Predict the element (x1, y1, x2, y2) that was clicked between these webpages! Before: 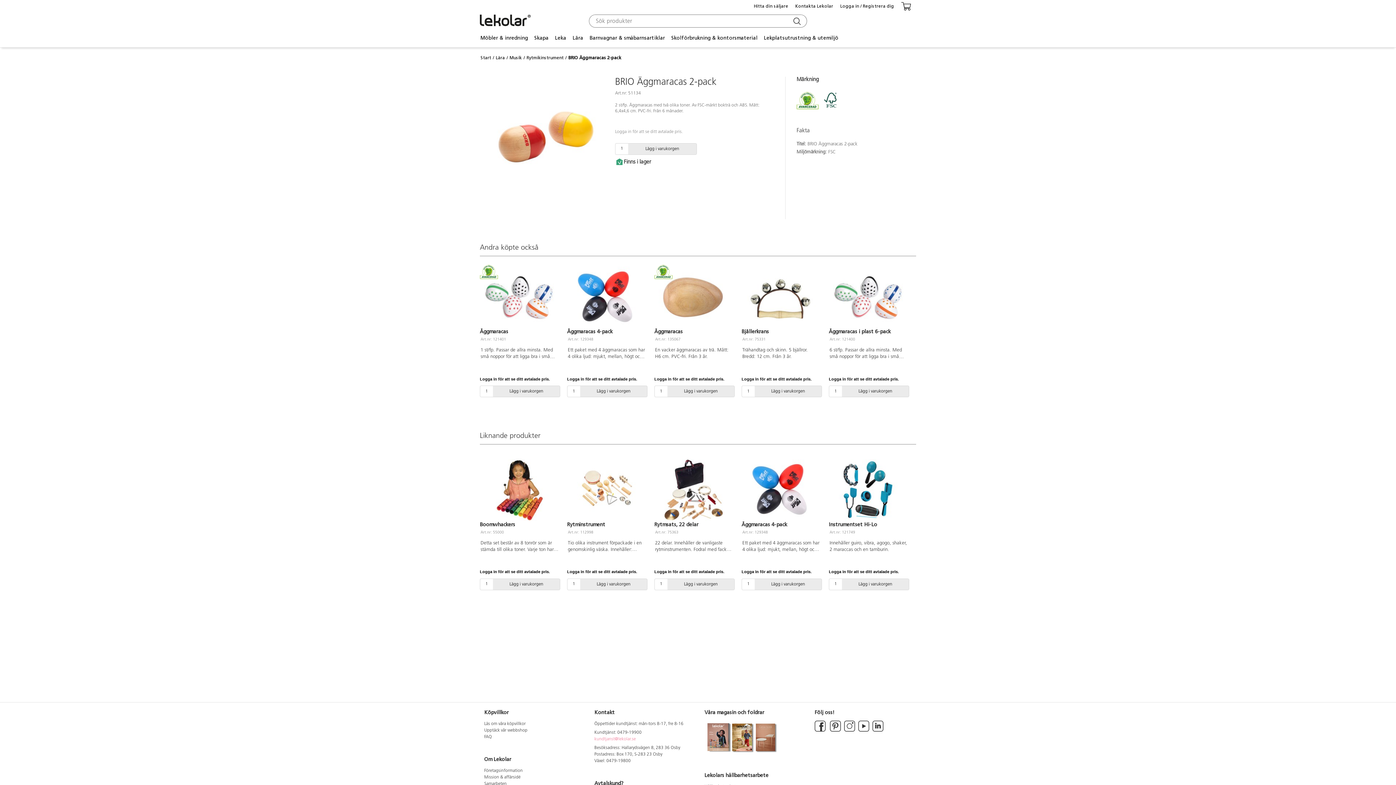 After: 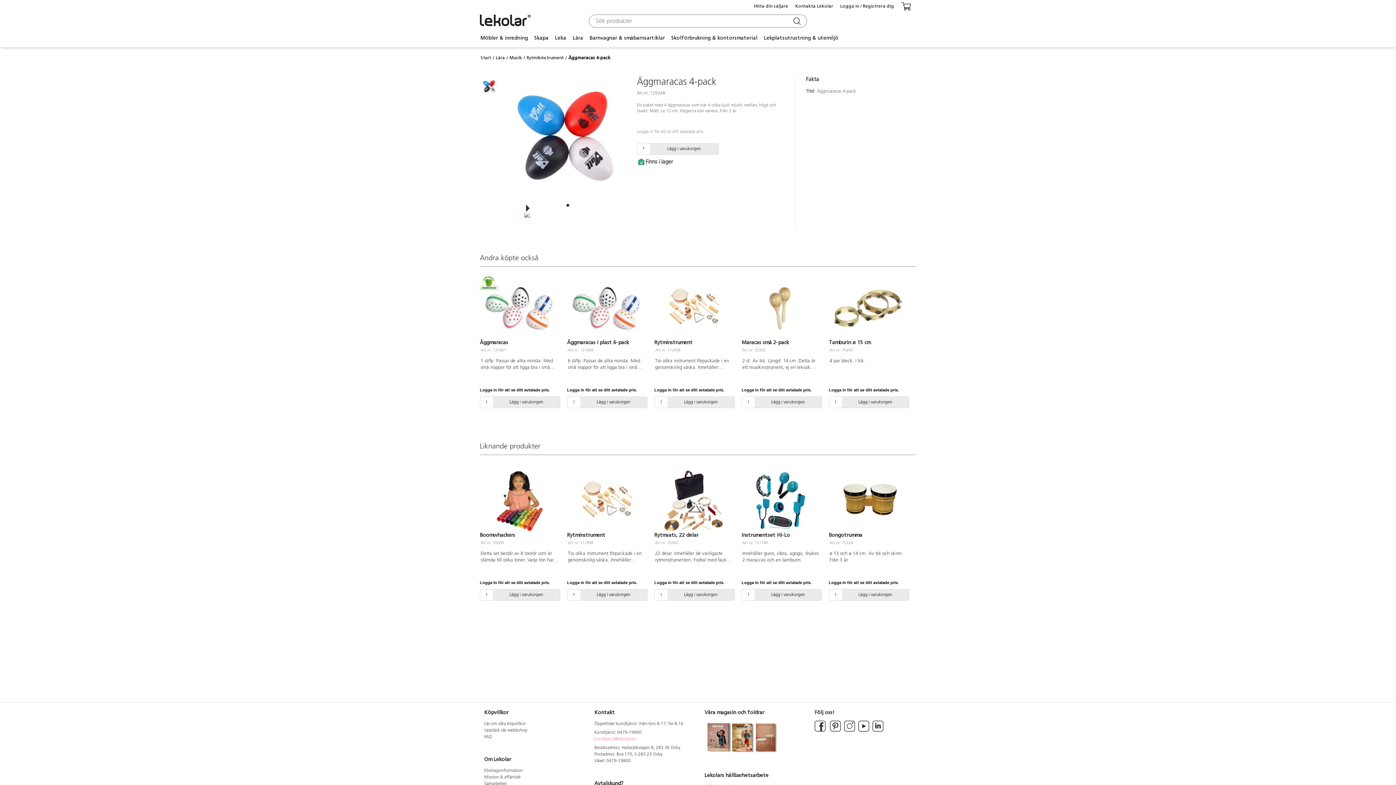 Action: bbox: (567, 266, 645, 328)